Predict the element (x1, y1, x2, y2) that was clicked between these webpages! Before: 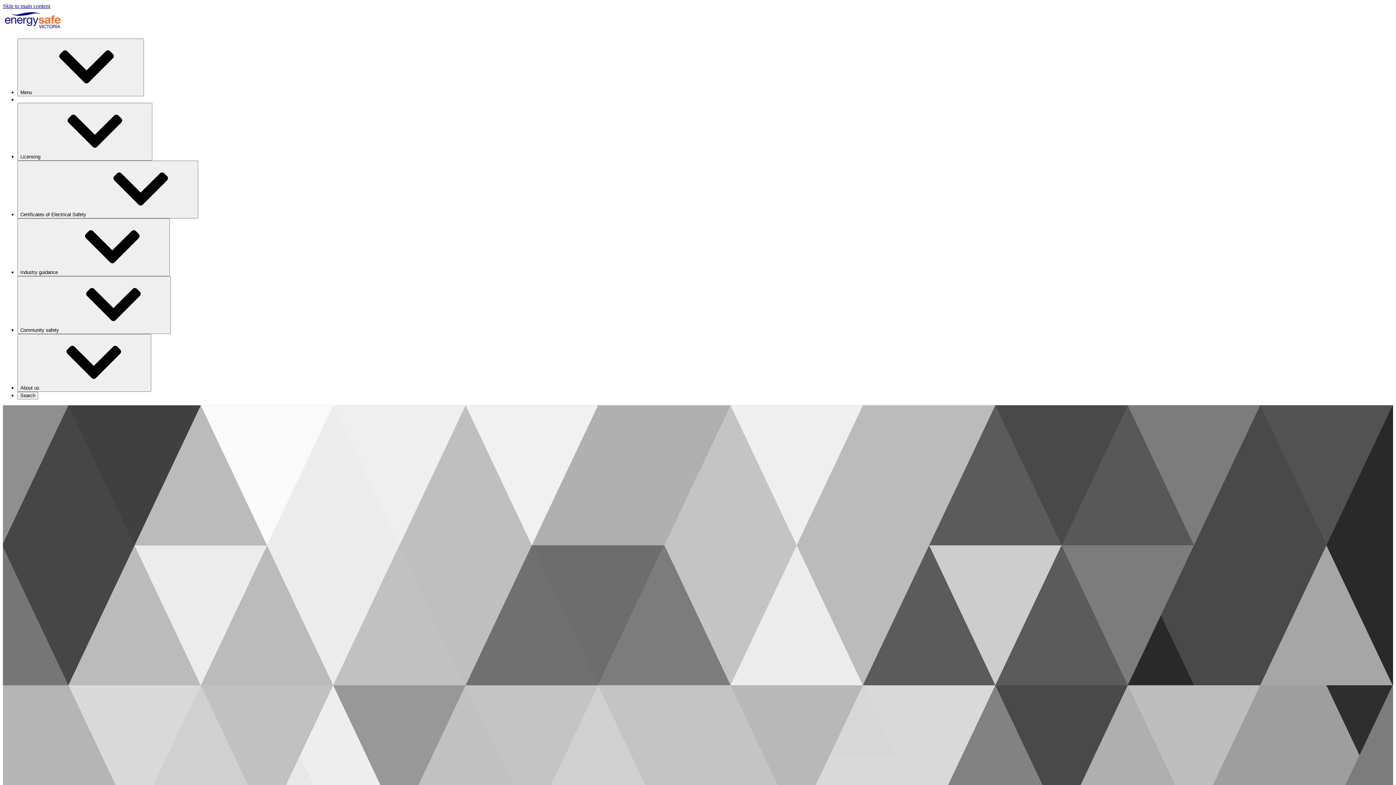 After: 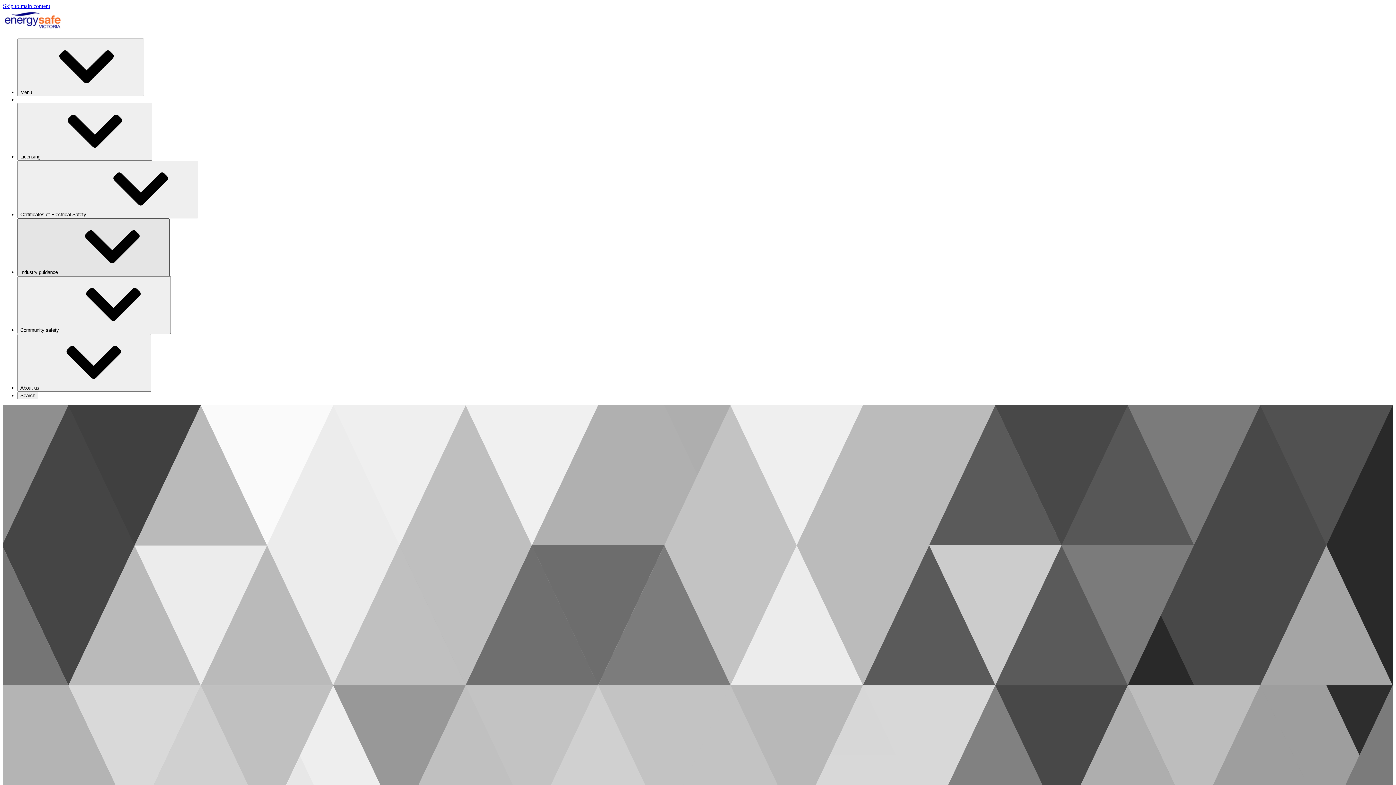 Action: label: Industry guidance⁠ bbox: (17, 218, 169, 276)